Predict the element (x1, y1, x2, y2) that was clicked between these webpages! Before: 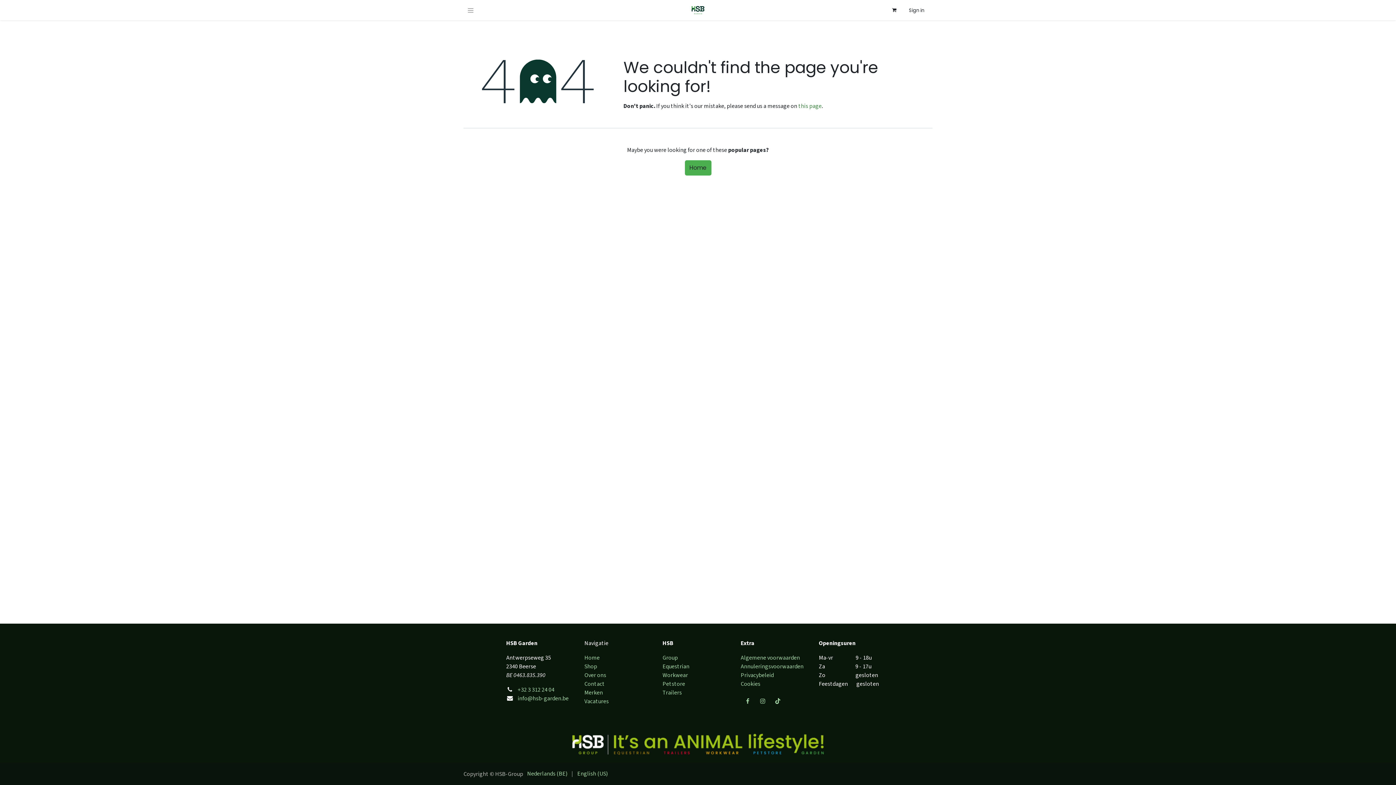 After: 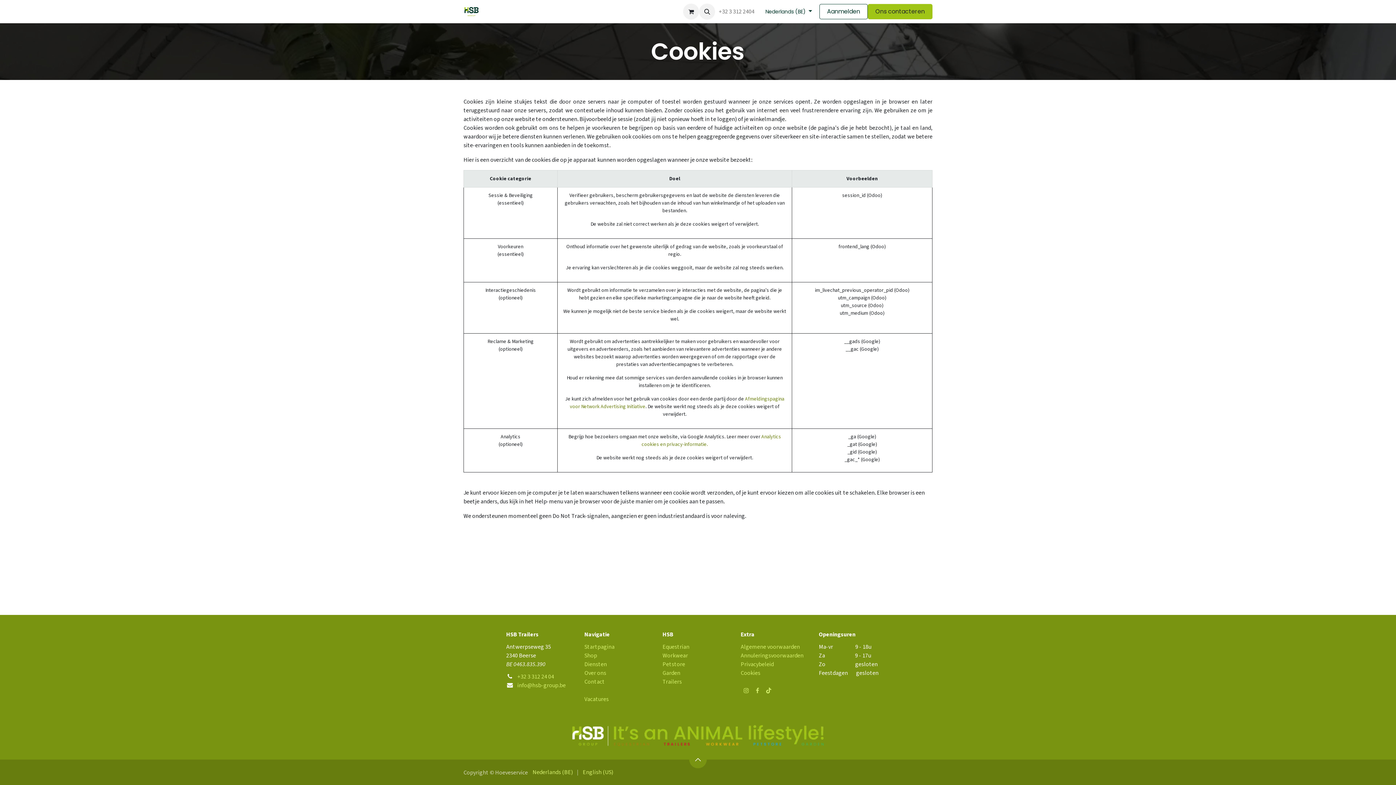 Action: bbox: (740, 680, 760, 688) label: Cookies